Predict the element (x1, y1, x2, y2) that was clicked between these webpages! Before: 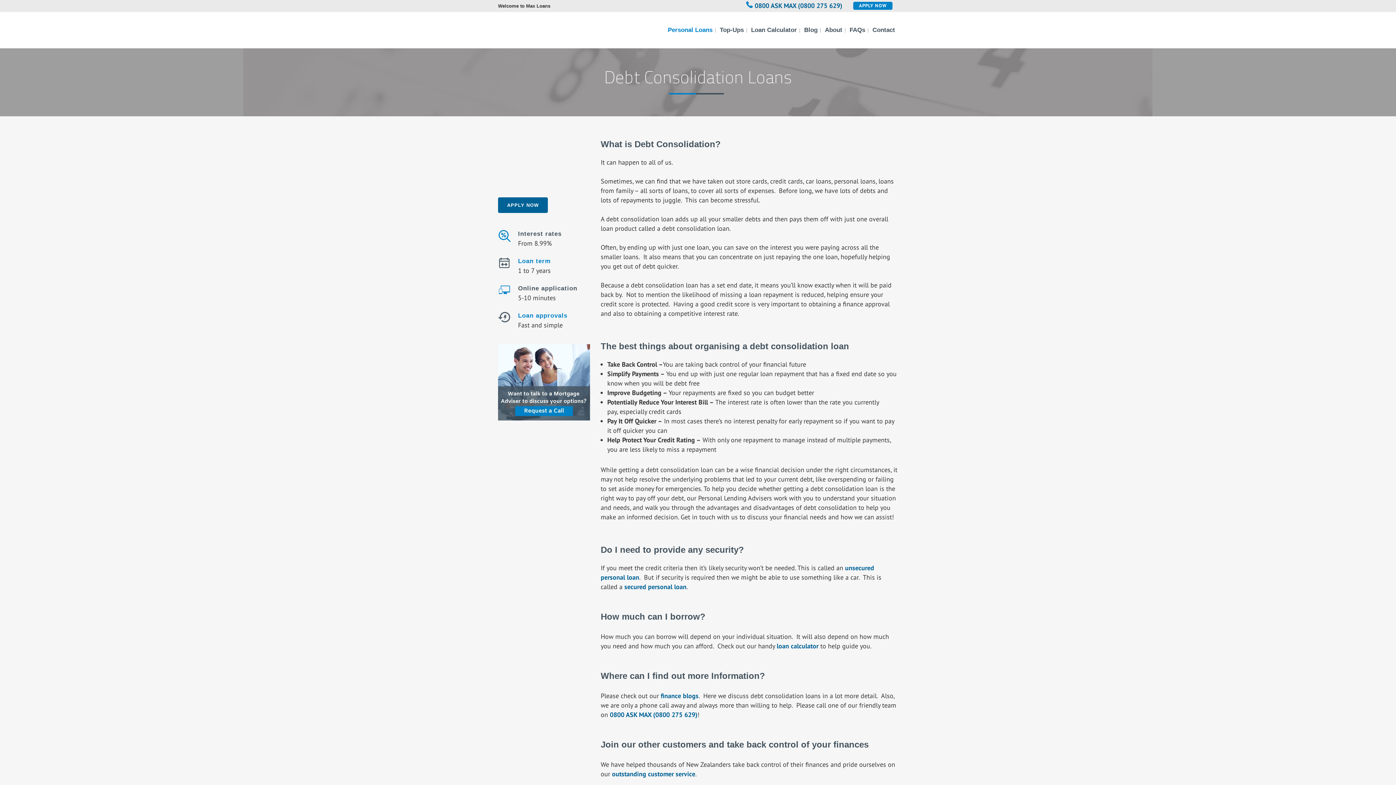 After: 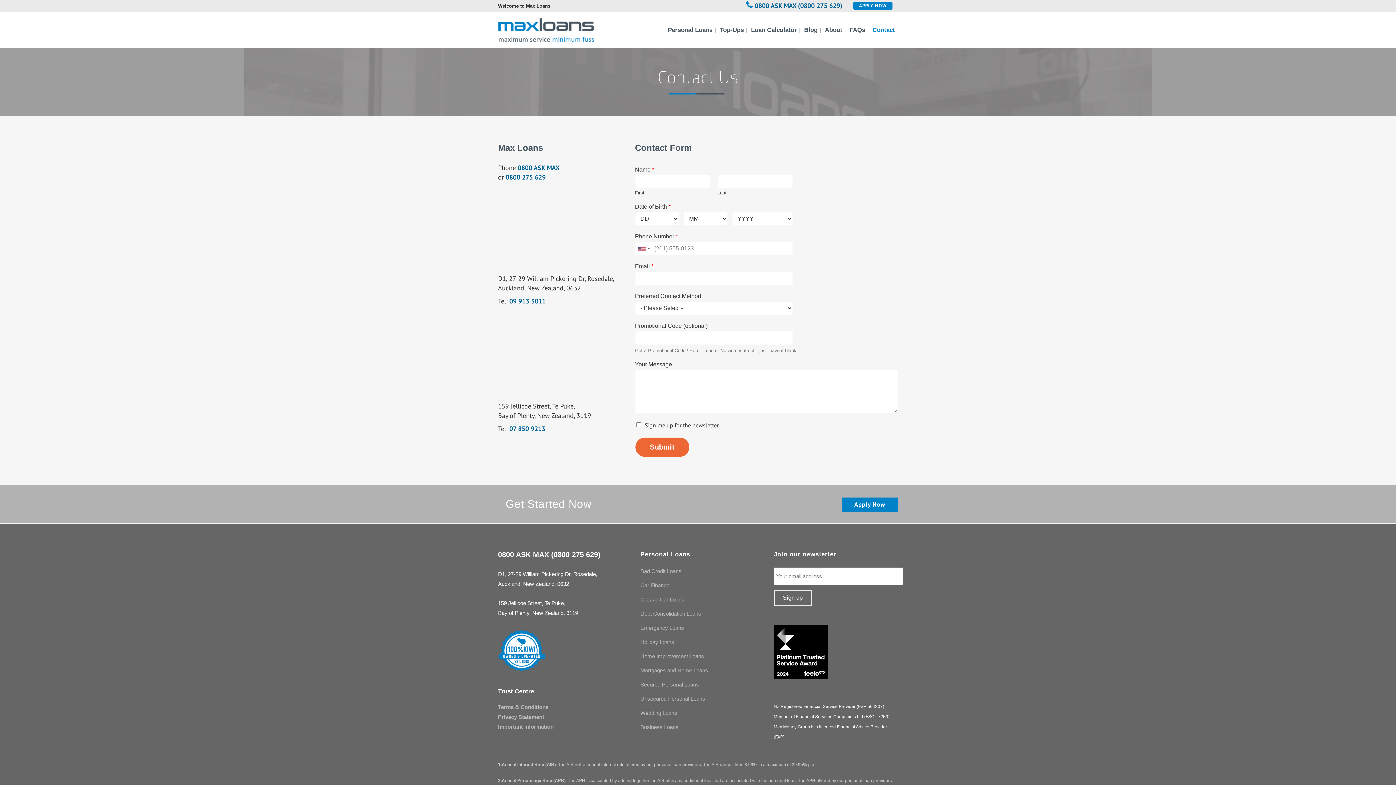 Action: label: Contact bbox: (869, 12, 898, 48)